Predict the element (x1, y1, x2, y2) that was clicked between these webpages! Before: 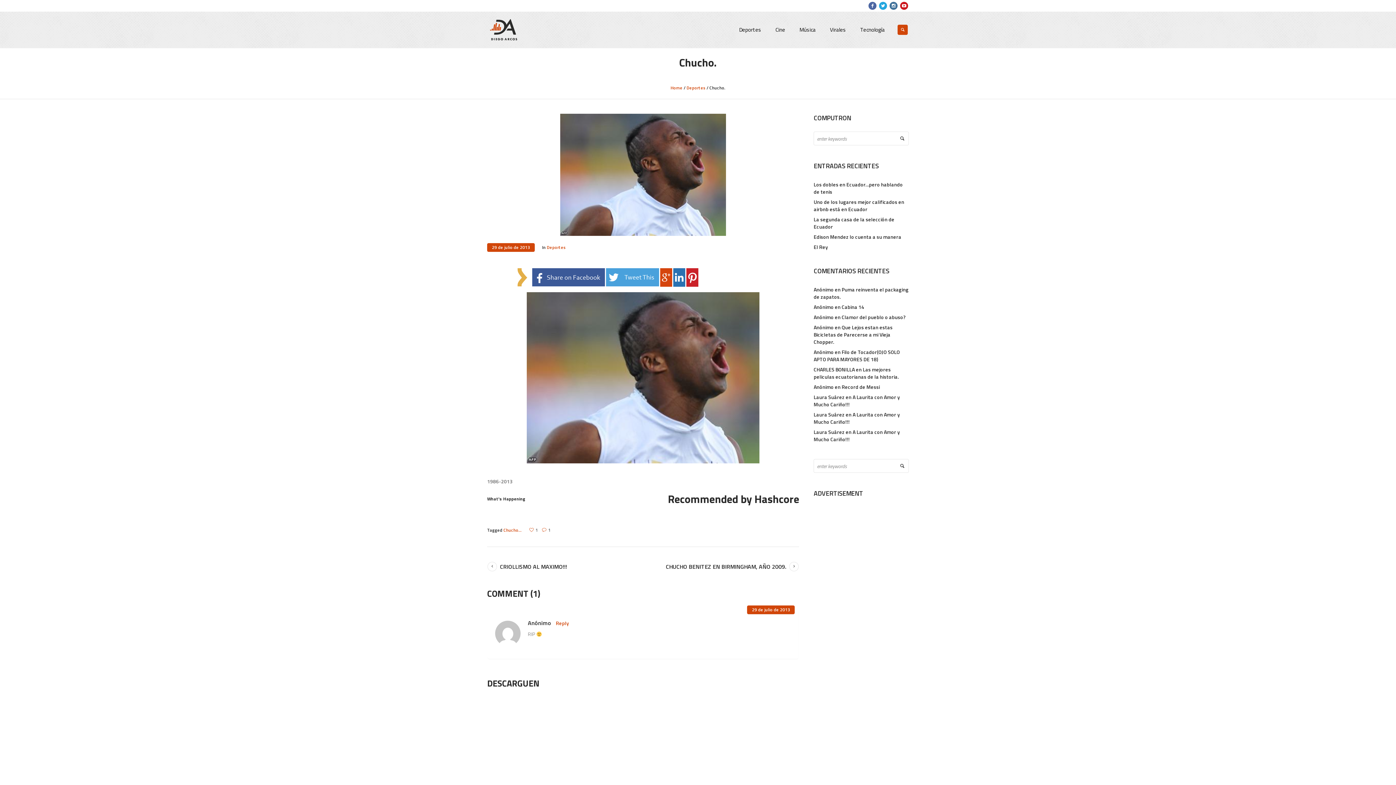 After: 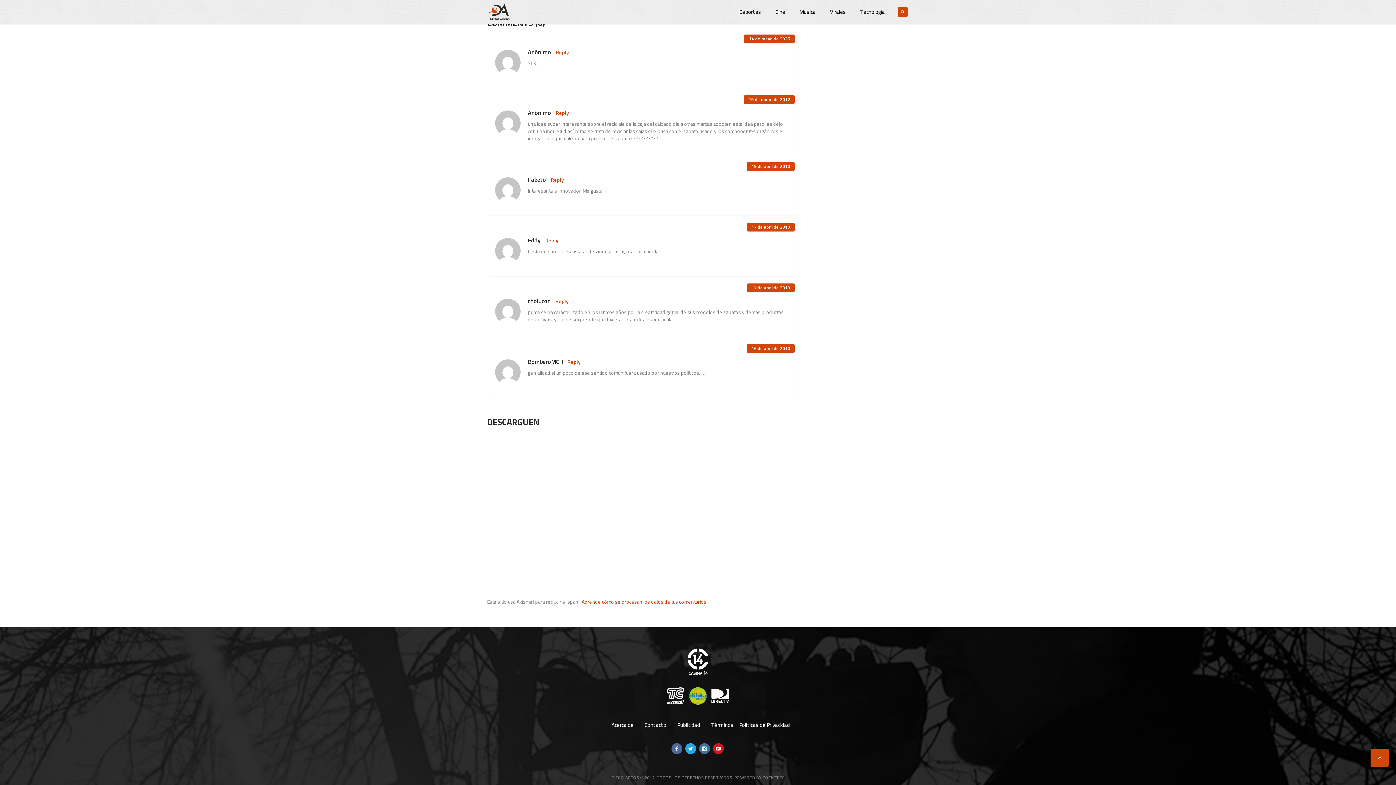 Action: label: Puma reinventa el packaging de zapatos. bbox: (813, 285, 908, 300)